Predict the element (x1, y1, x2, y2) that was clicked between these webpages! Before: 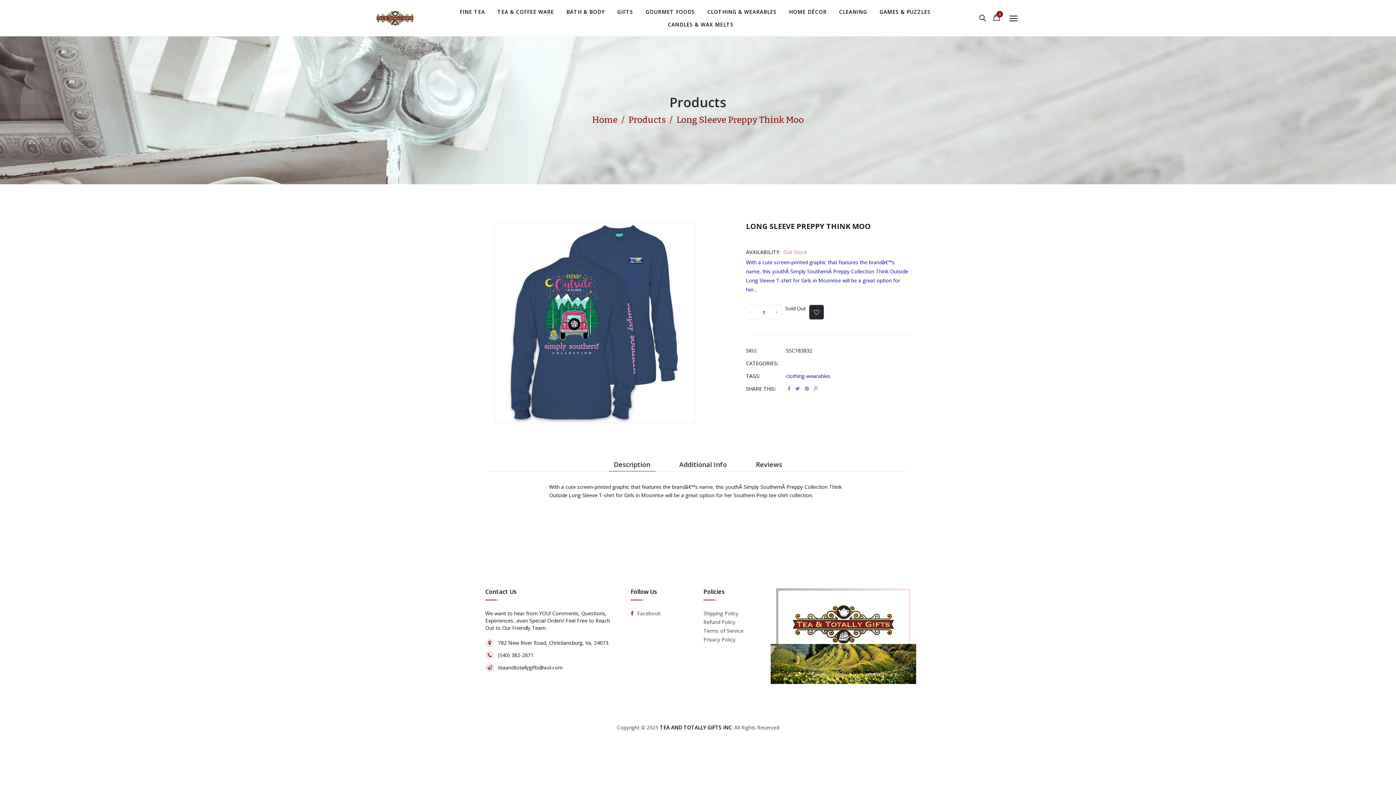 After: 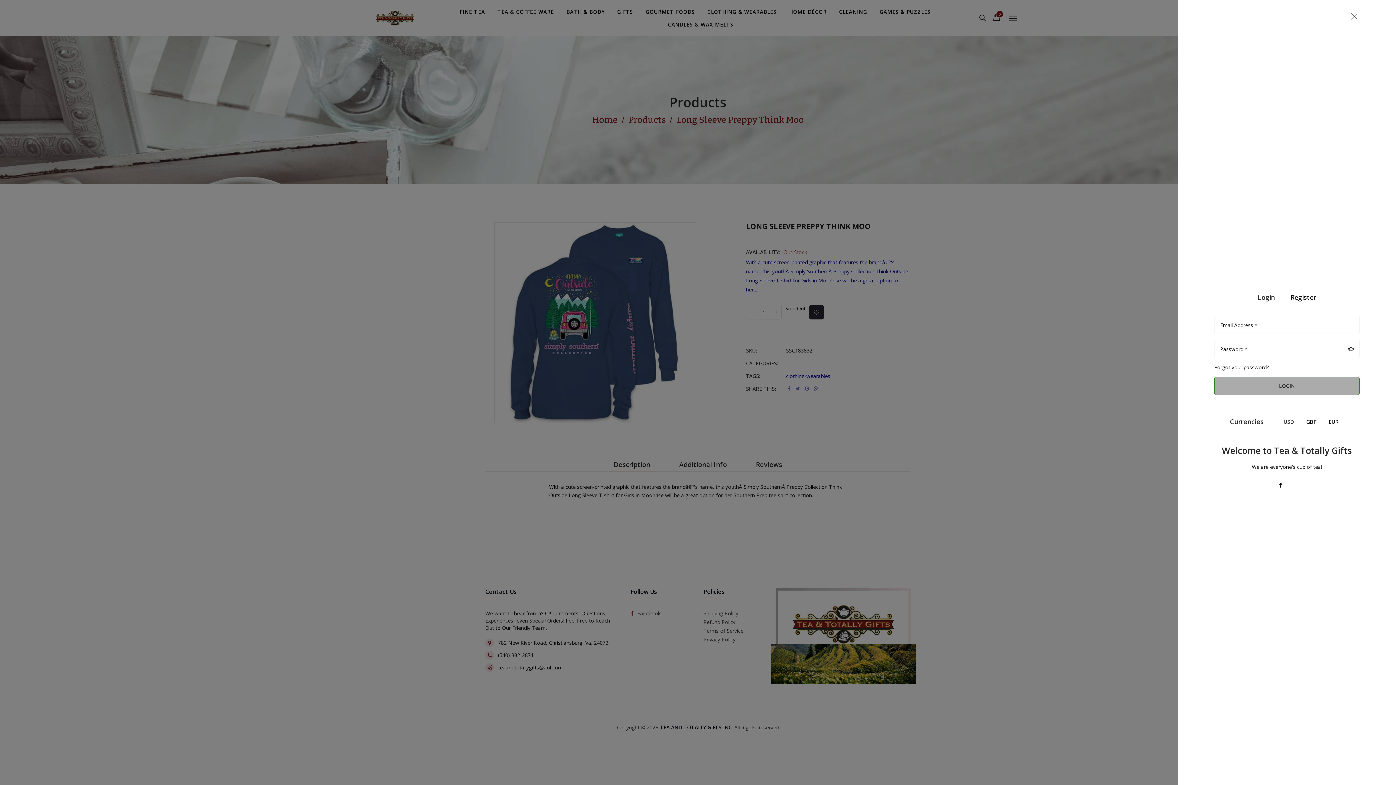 Action: bbox: (997, 12, 1009, 24)